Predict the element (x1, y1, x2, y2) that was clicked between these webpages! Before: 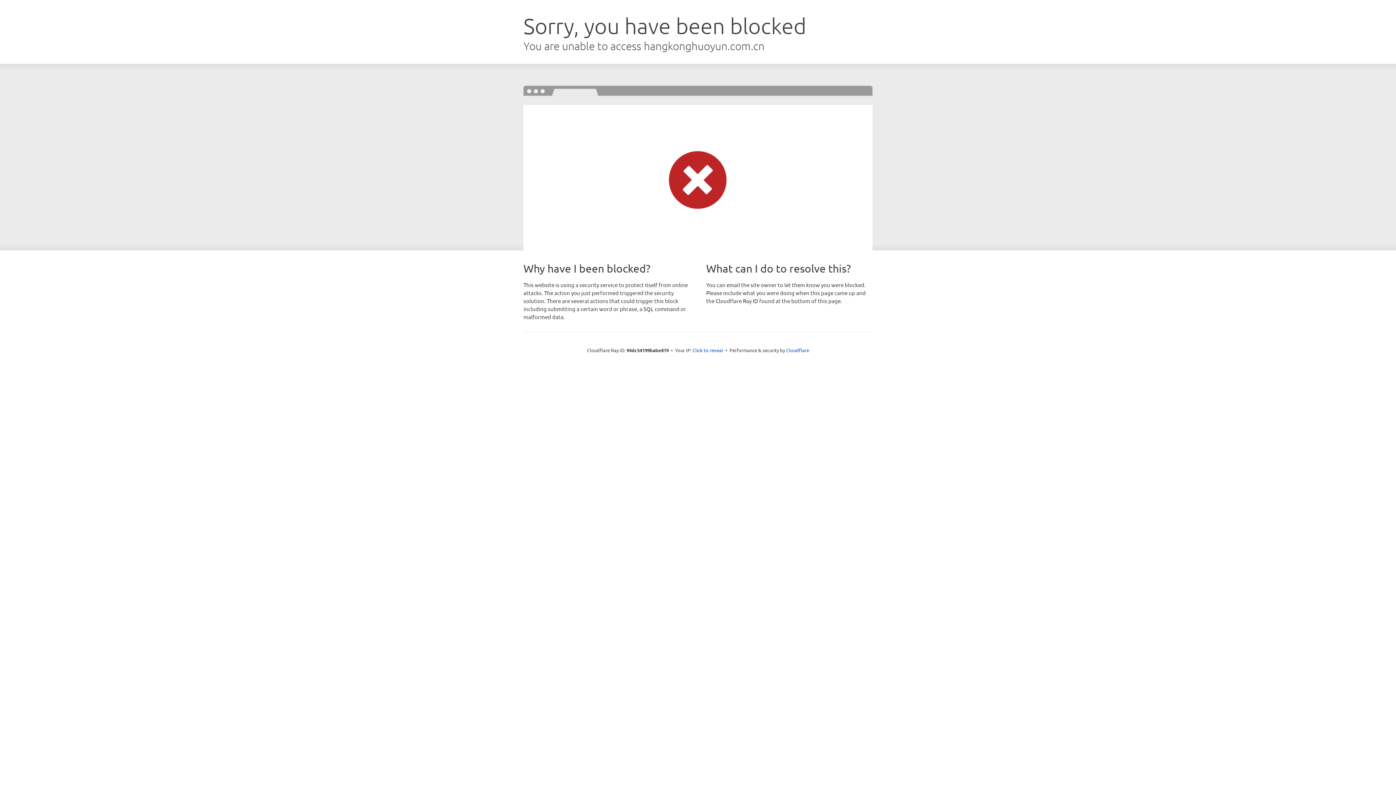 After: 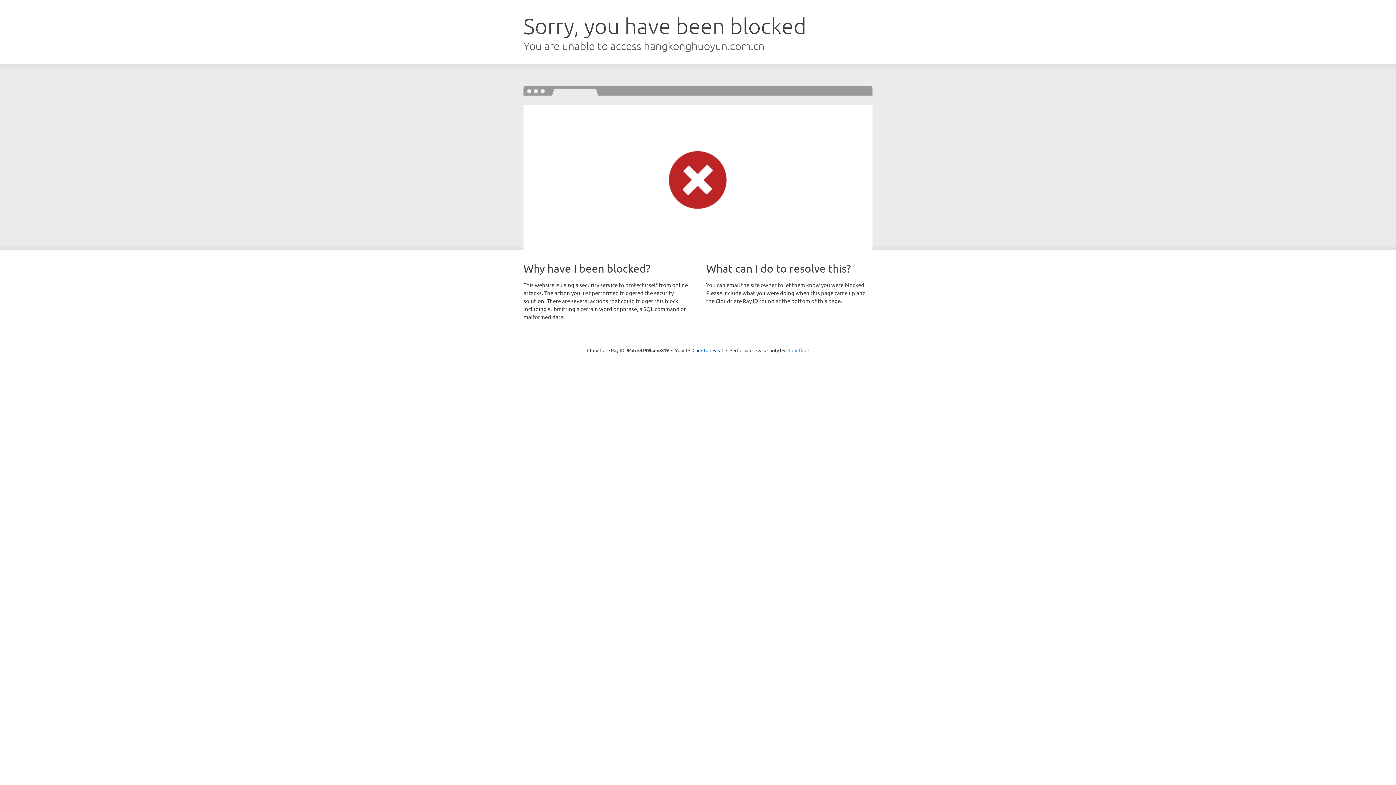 Action: bbox: (786, 347, 809, 353) label: Cloudflare